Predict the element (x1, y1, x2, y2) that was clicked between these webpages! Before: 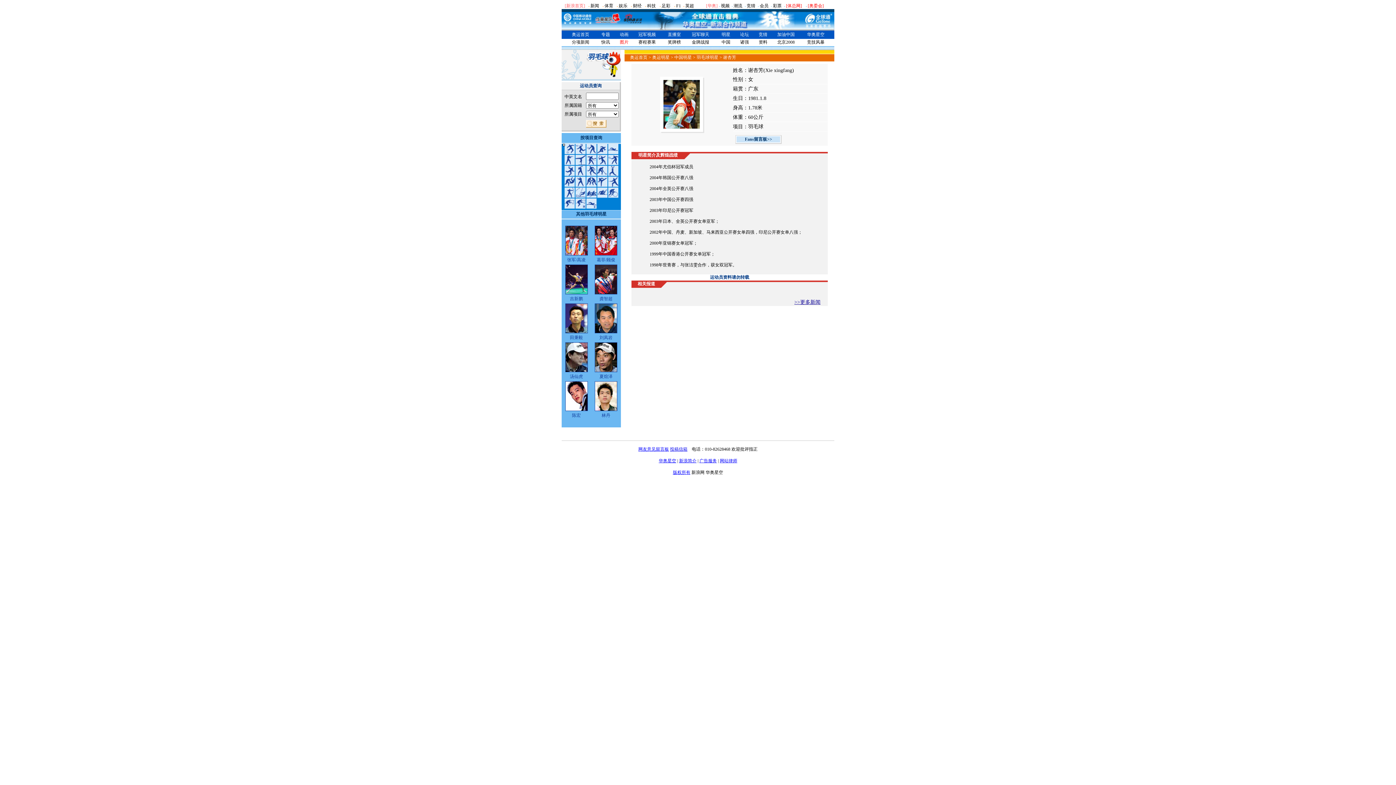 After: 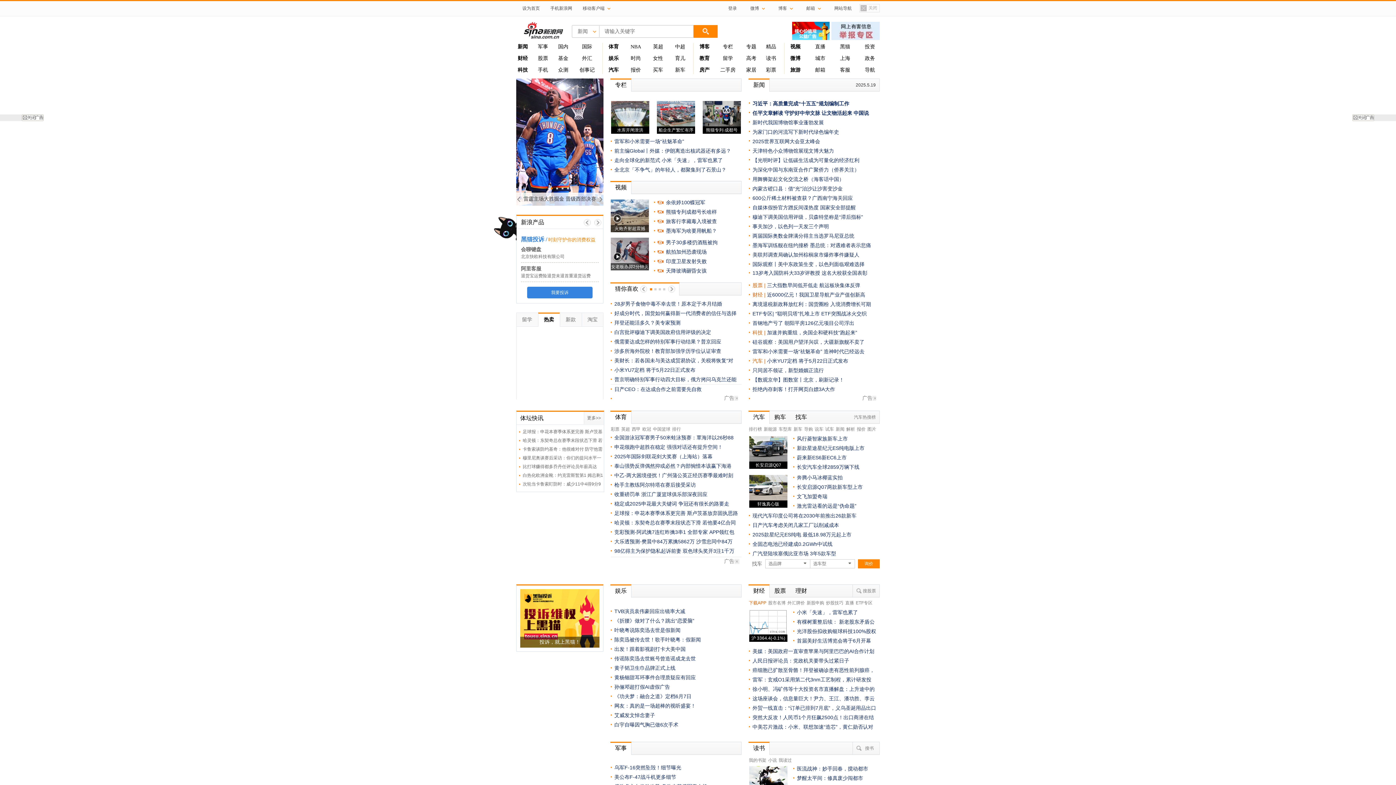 Action: bbox: (679, 458, 696, 463) label: 新浪简介